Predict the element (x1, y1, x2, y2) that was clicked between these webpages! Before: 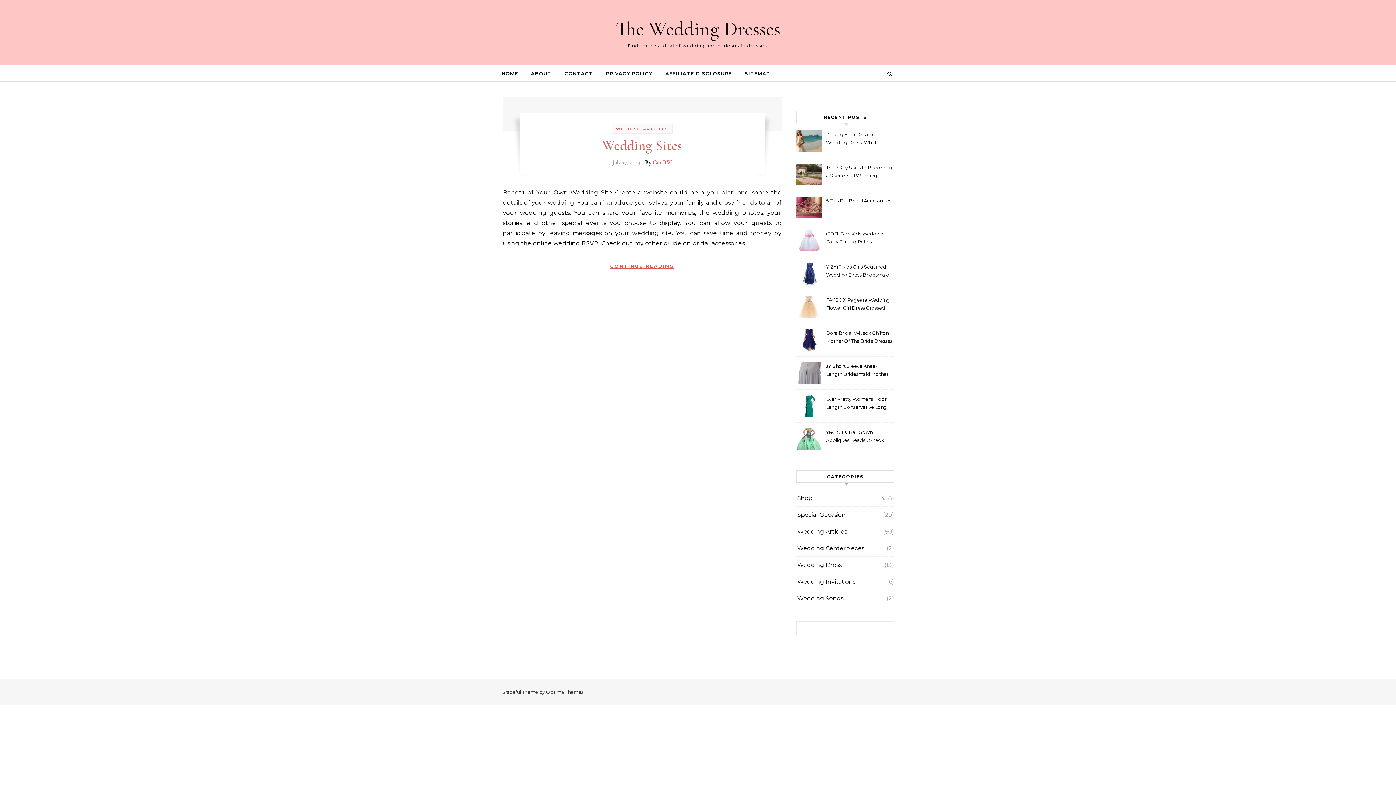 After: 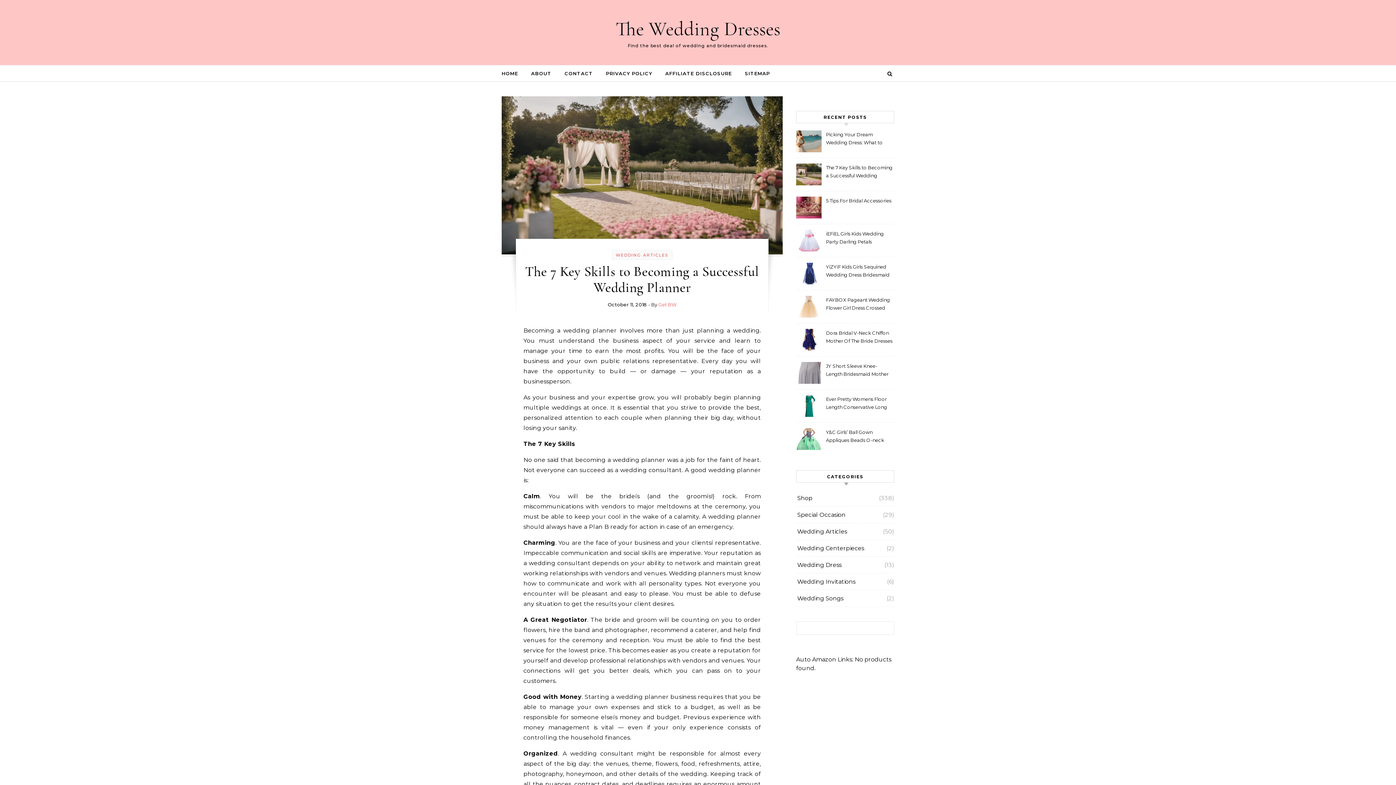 Action: bbox: (826, 163, 893, 180) label: The 7 Key Skills to Becoming a Successful Wedding Planner